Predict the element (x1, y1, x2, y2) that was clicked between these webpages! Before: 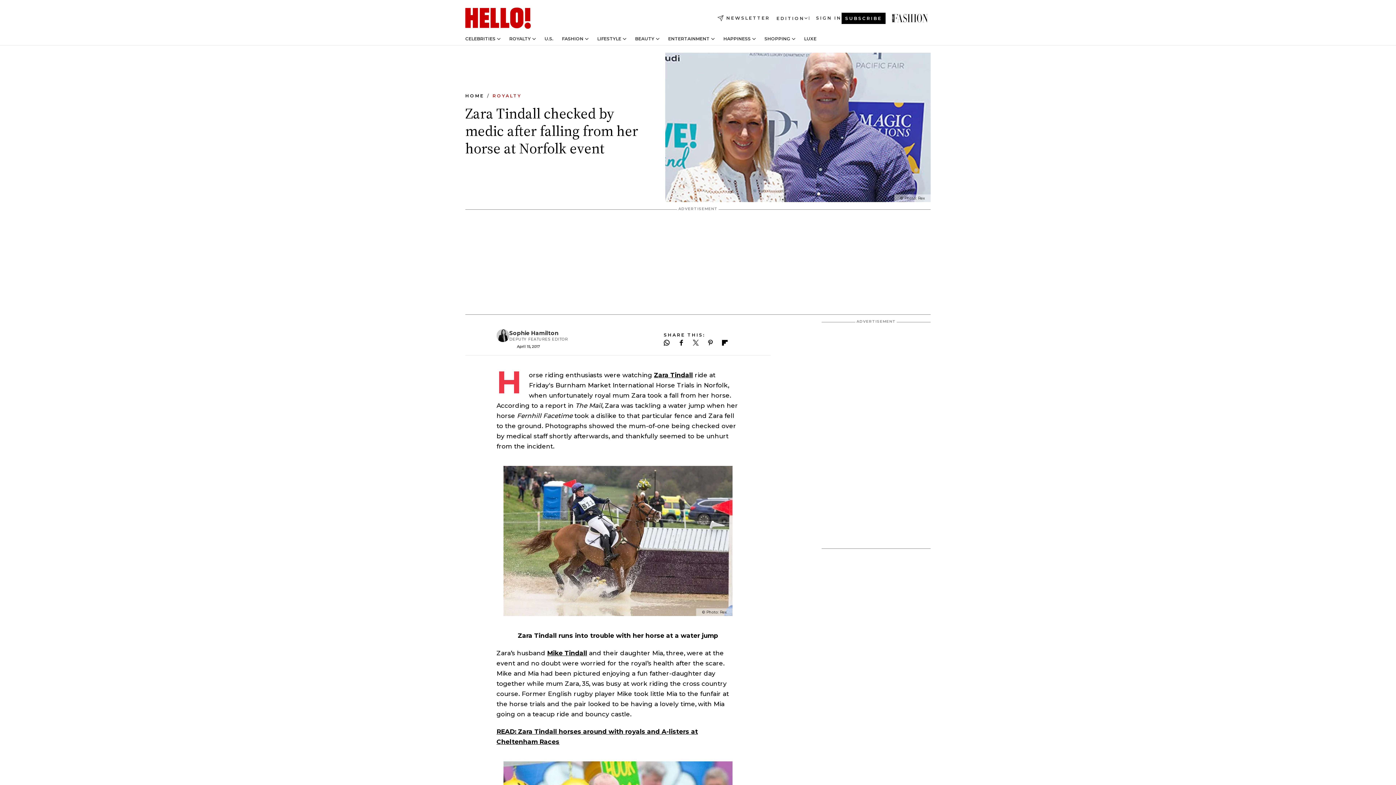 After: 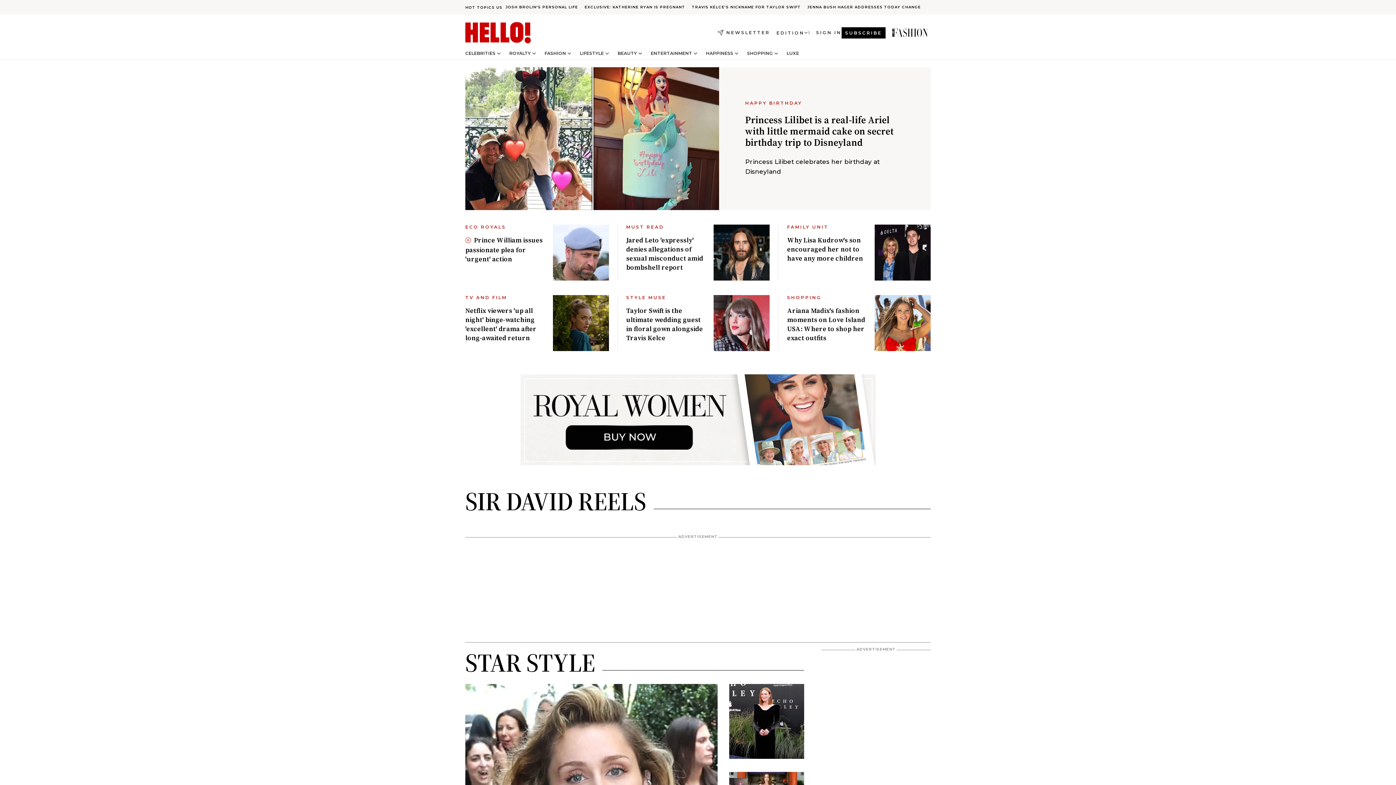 Action: bbox: (465, 7, 533, 29) label: HELLO Magazine